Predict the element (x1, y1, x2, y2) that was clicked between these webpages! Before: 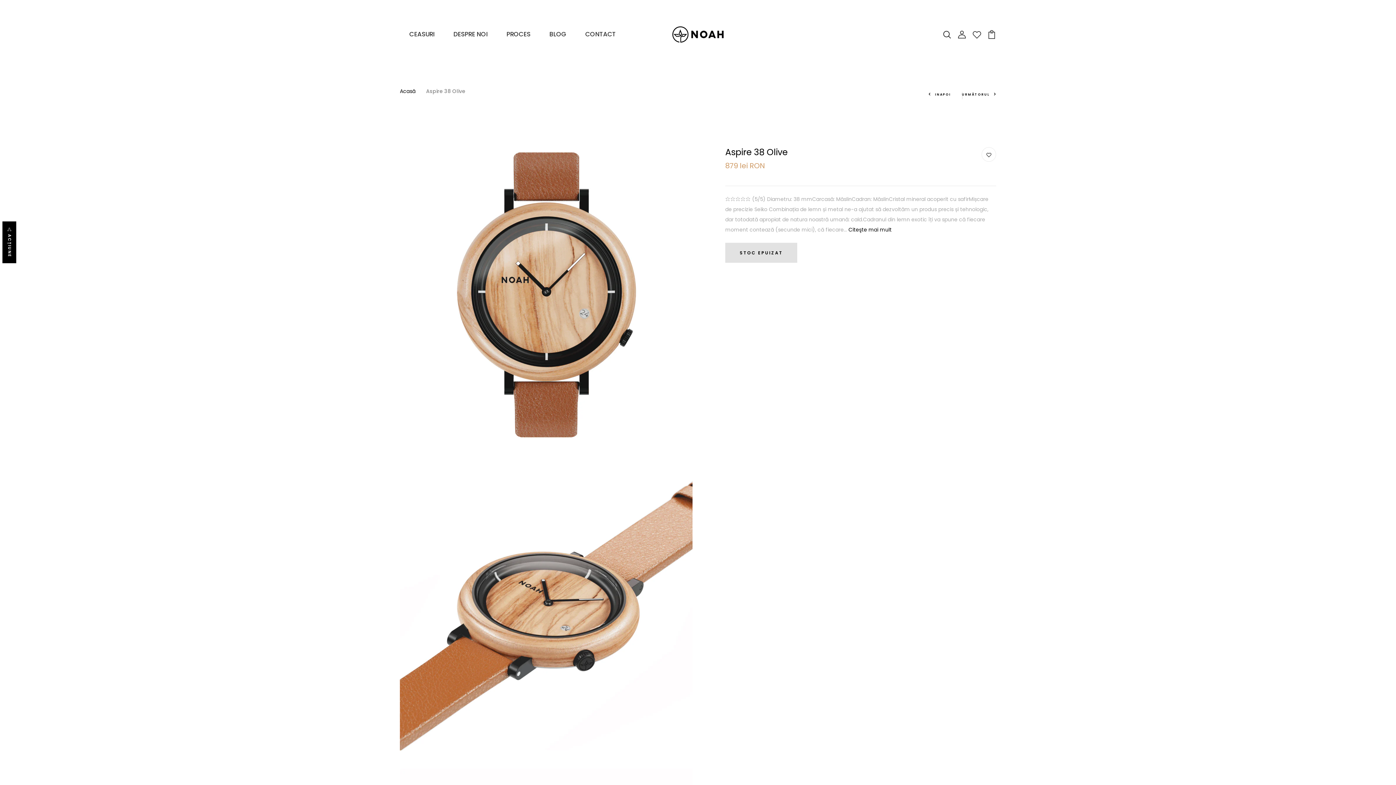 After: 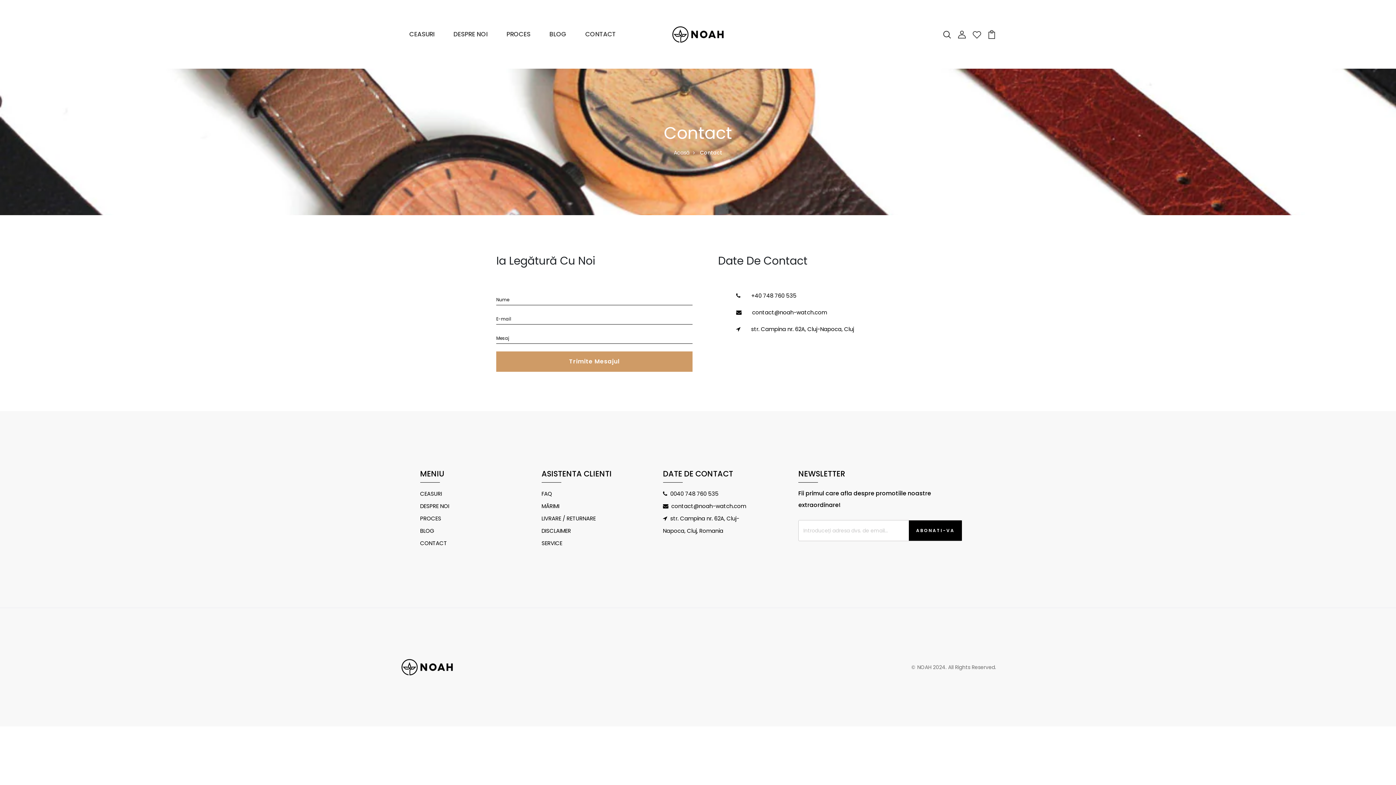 Action: label: CONTACT bbox: (582, 26, 618, 41)